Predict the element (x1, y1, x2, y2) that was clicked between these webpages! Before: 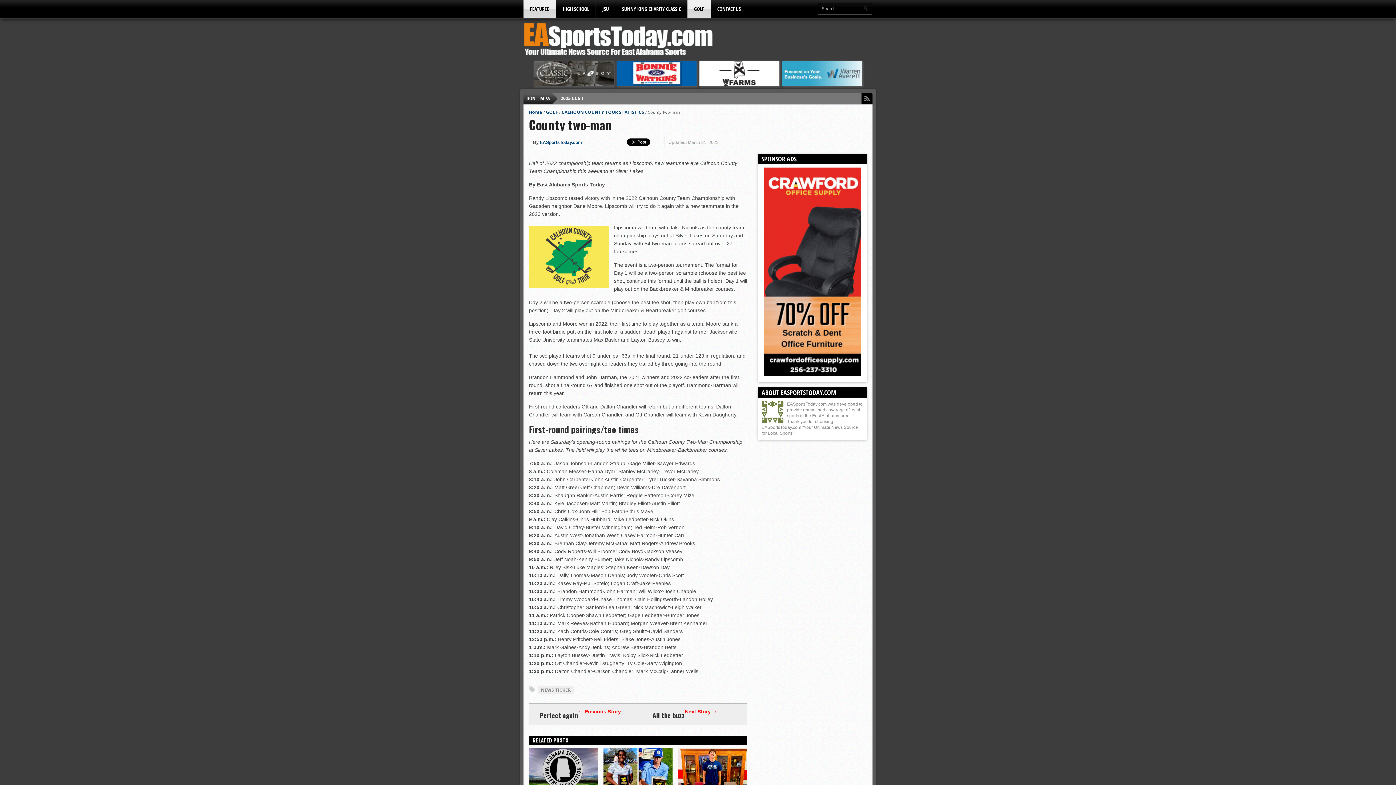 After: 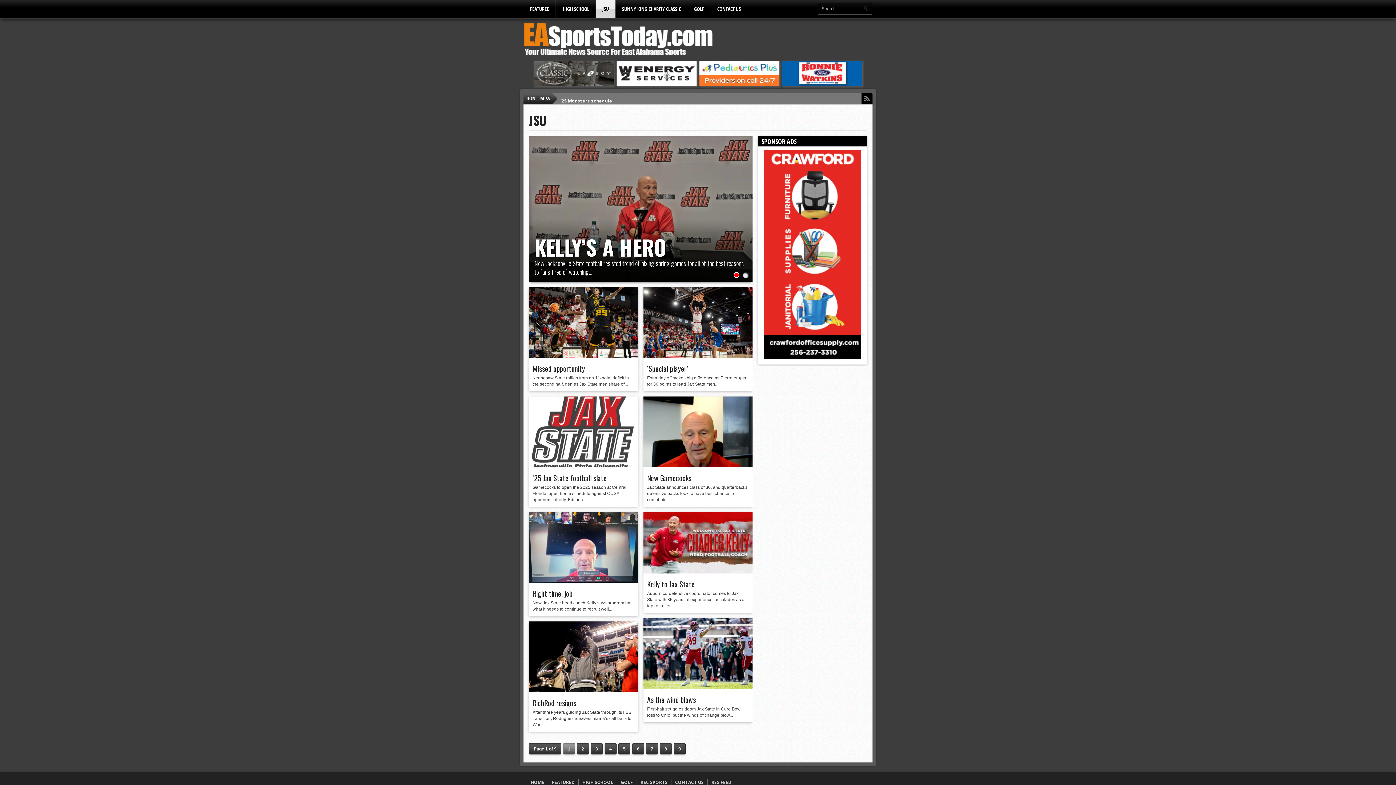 Action: bbox: (596, 0, 615, 18) label: JSU